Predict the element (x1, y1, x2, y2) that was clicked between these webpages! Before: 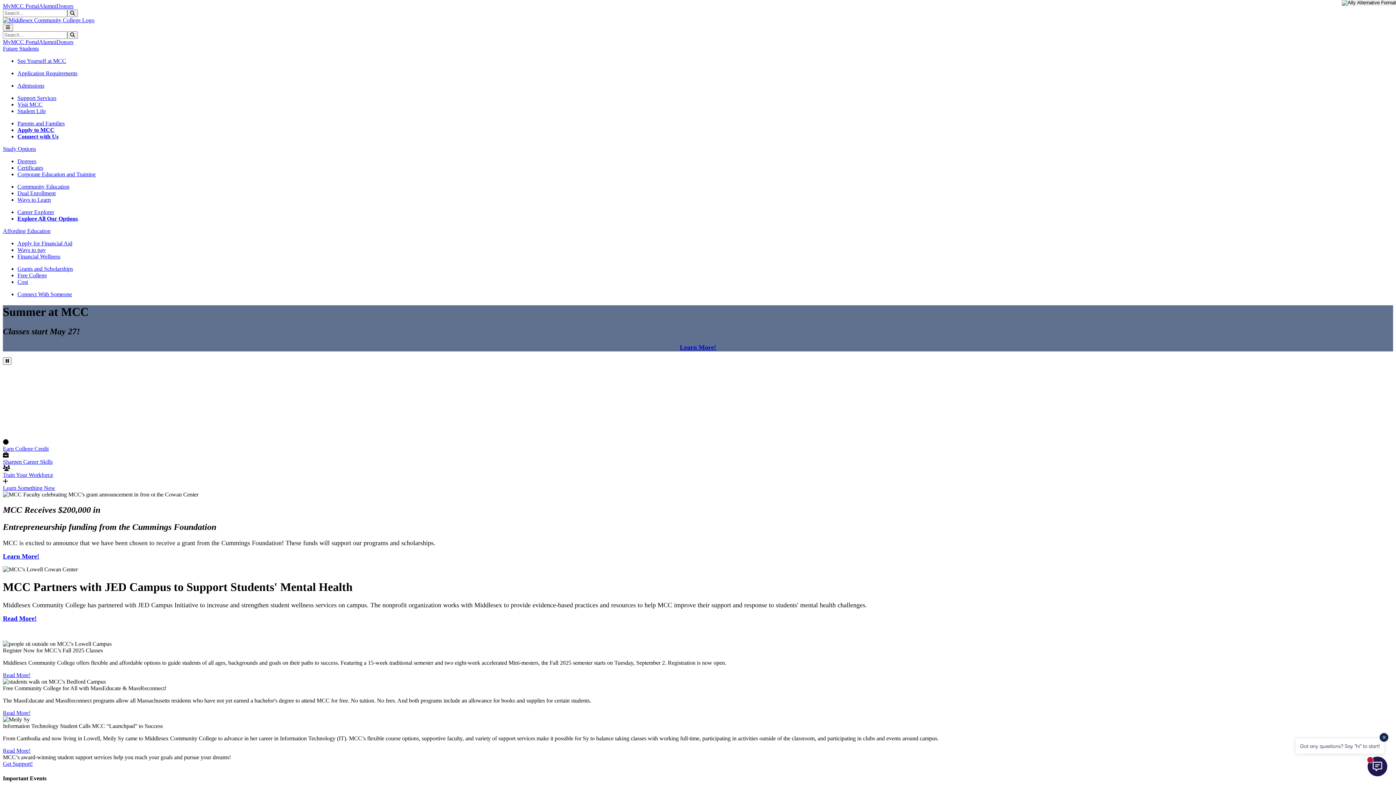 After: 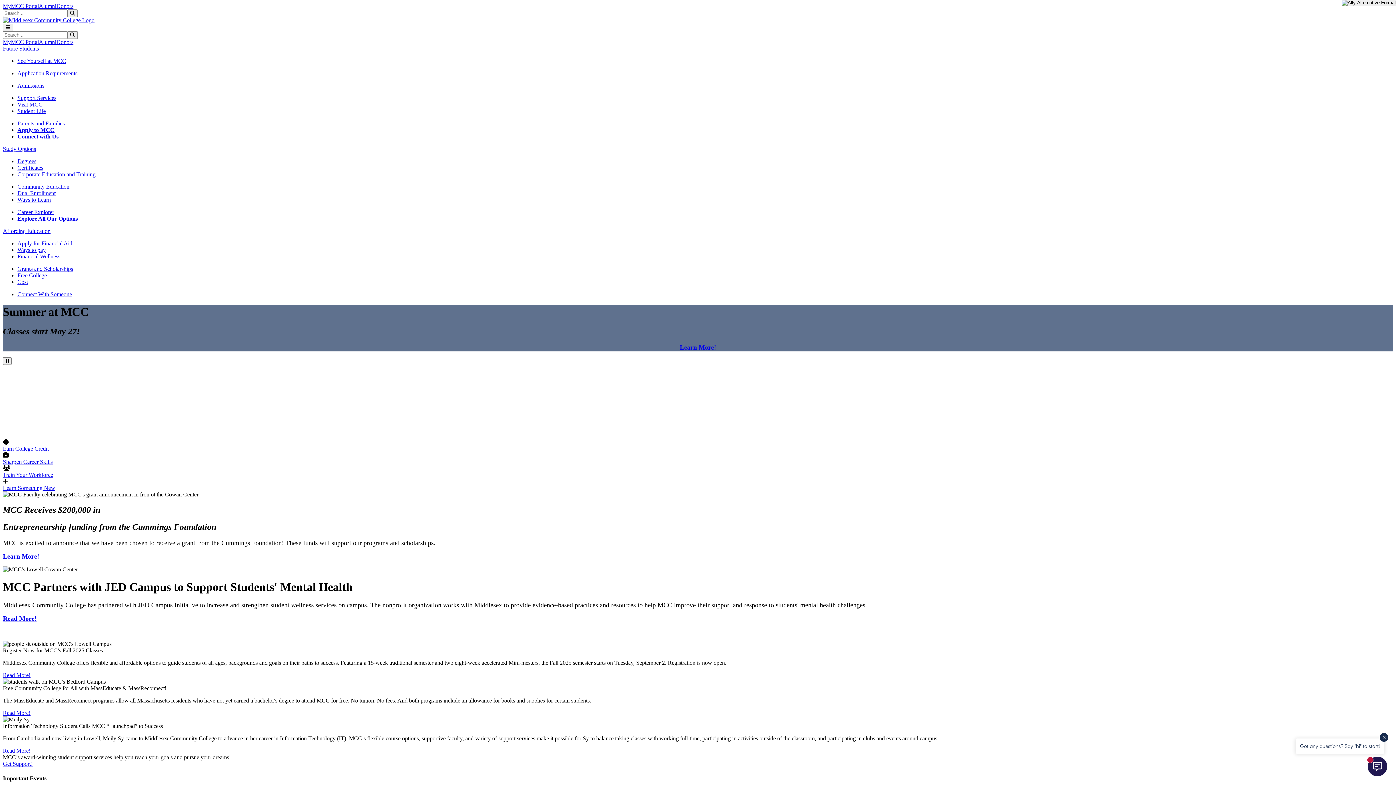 Action: label: Connect With Someone bbox: (17, 291, 72, 297)